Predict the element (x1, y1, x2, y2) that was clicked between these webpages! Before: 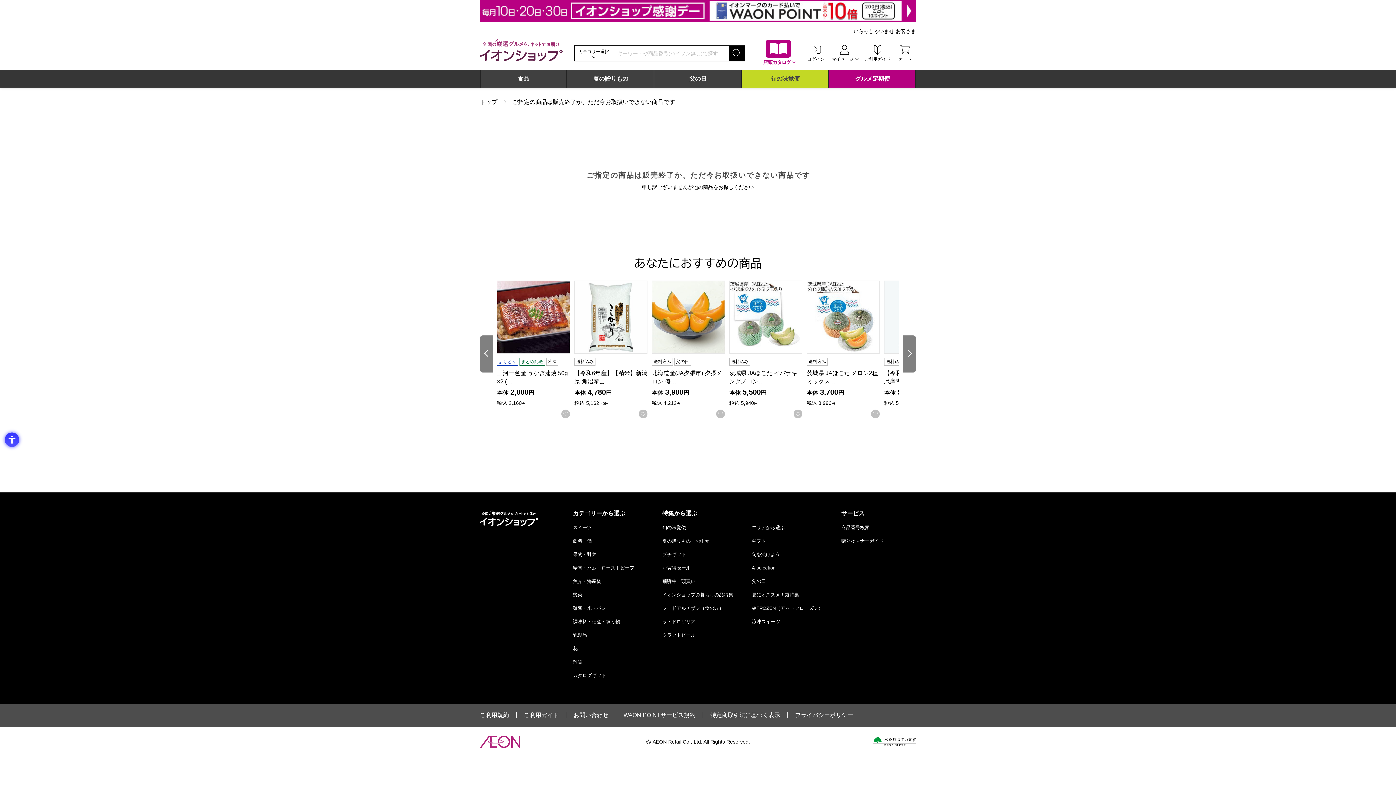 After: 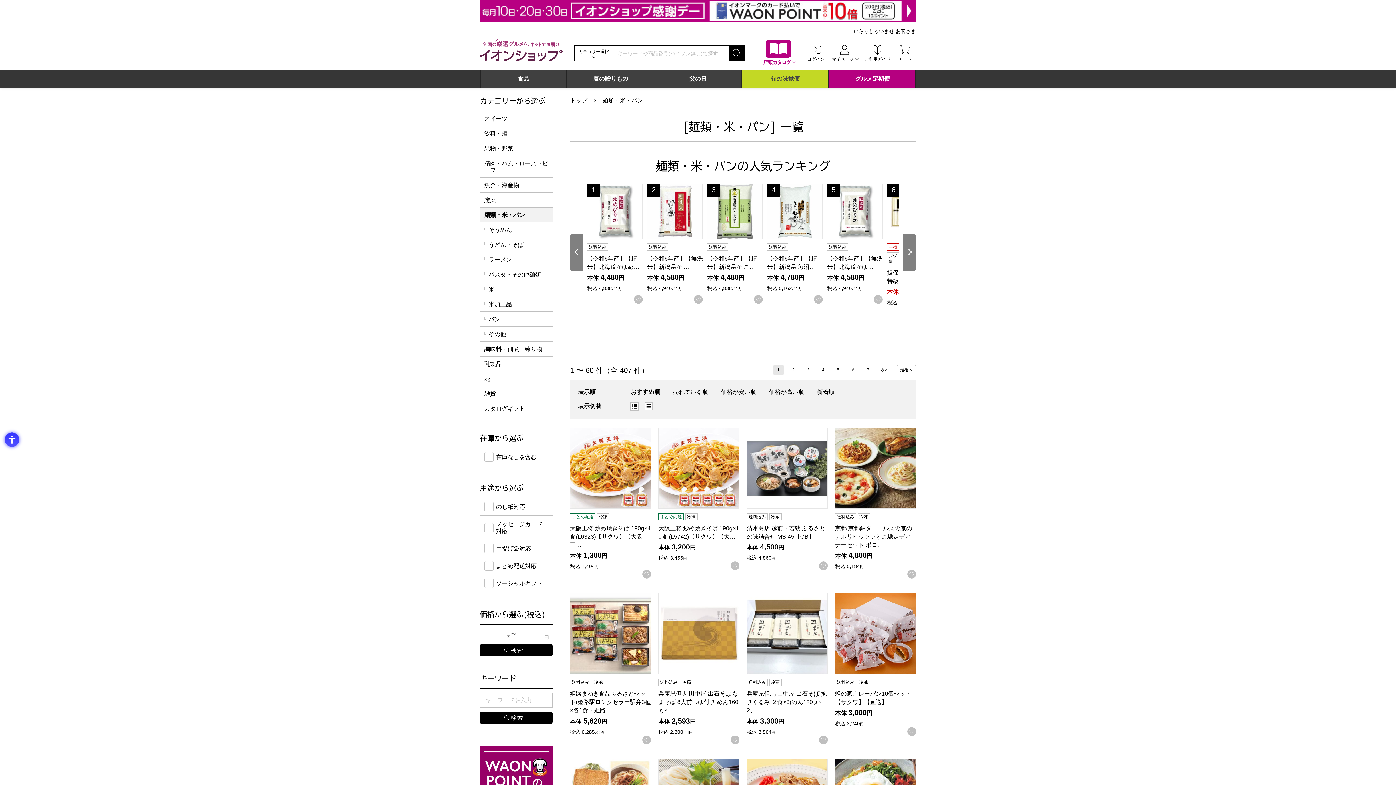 Action: bbox: (573, 605, 606, 611) label: 麺類・米・パン